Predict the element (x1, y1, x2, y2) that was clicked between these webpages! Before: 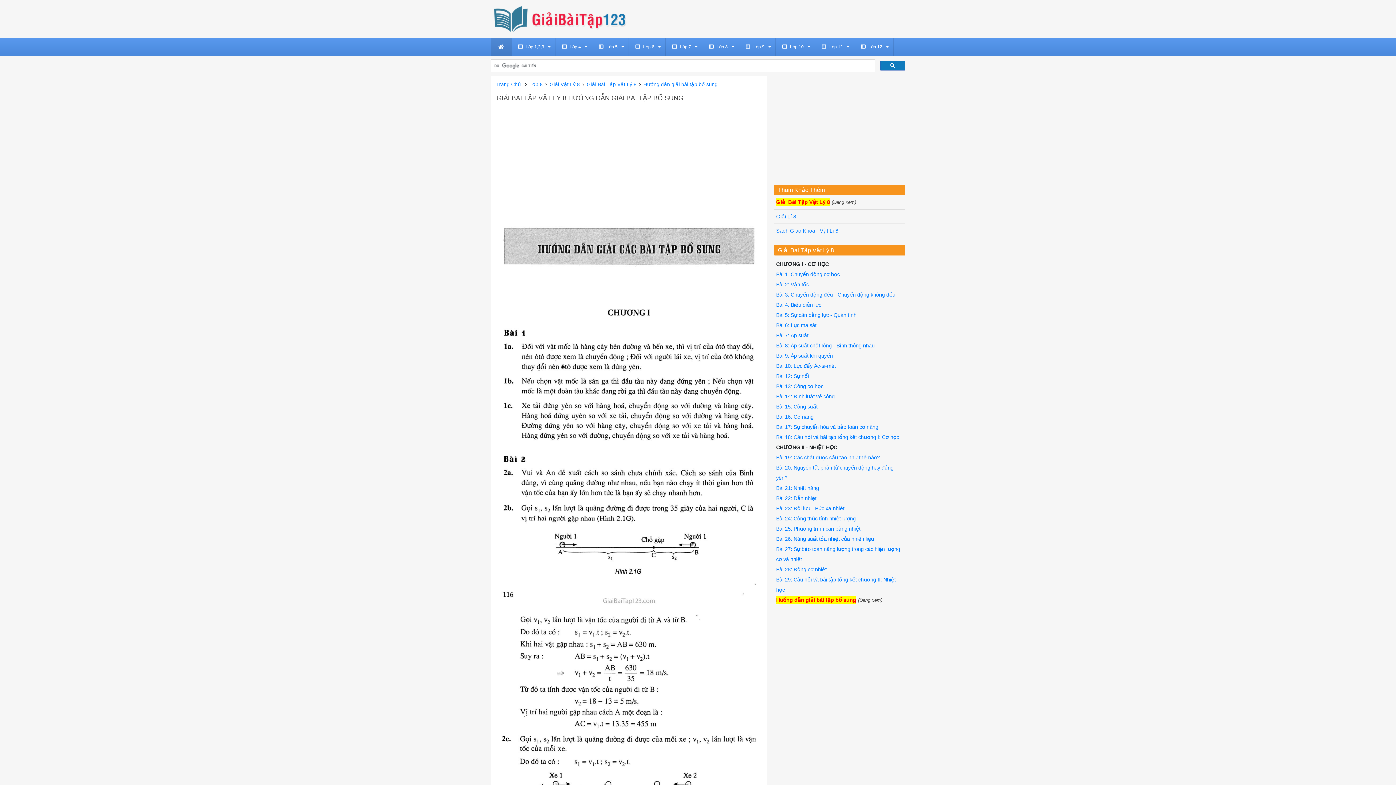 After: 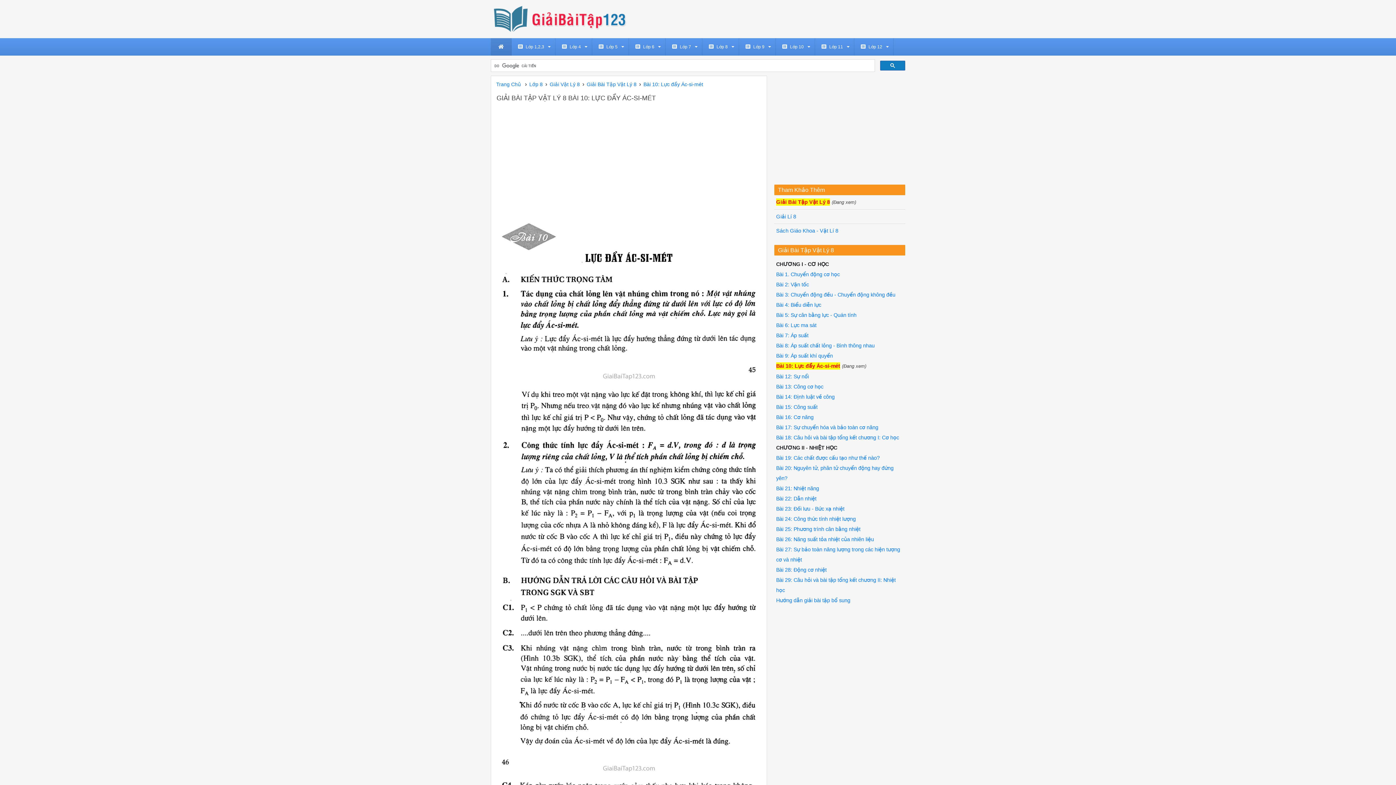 Action: bbox: (776, 363, 836, 369) label: Bài 10: Lực đẩy Ác-si-mét